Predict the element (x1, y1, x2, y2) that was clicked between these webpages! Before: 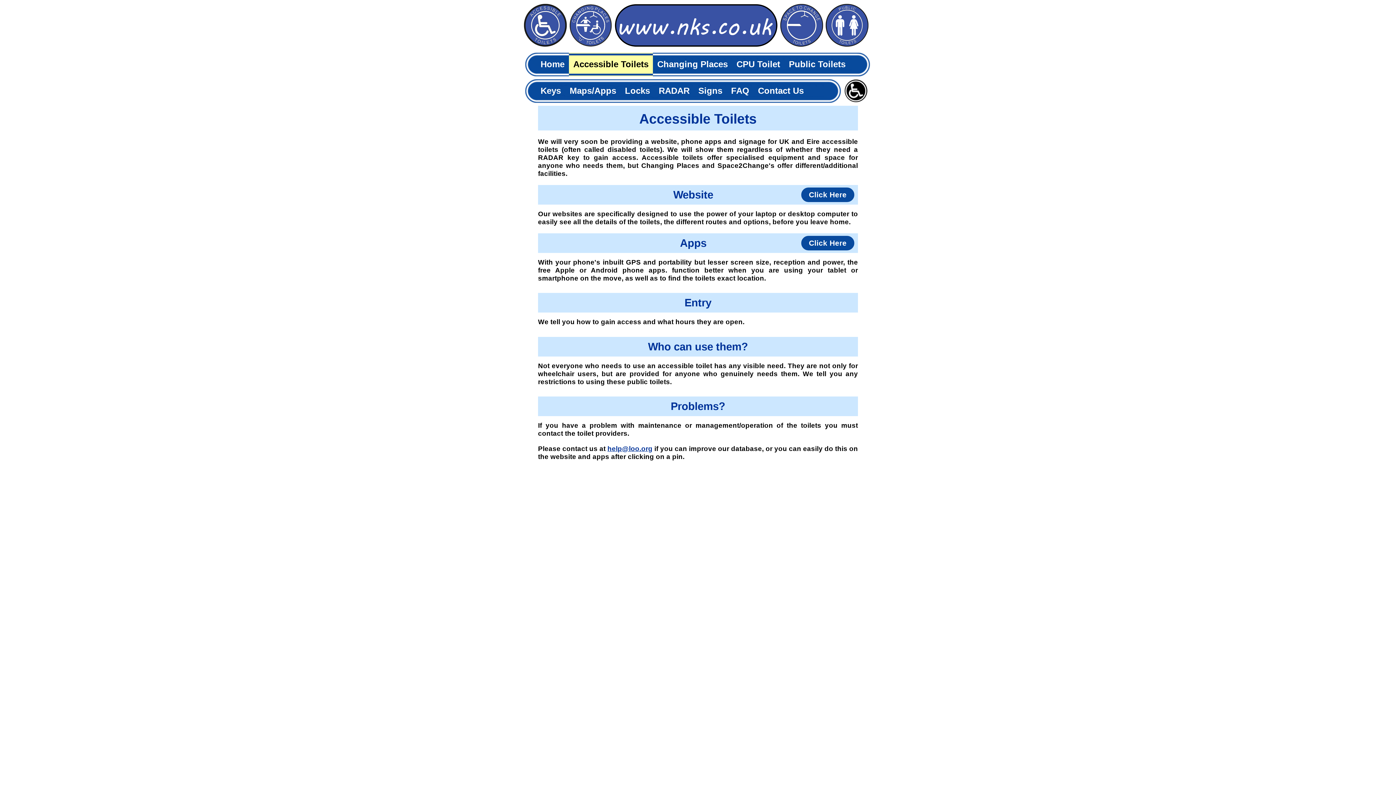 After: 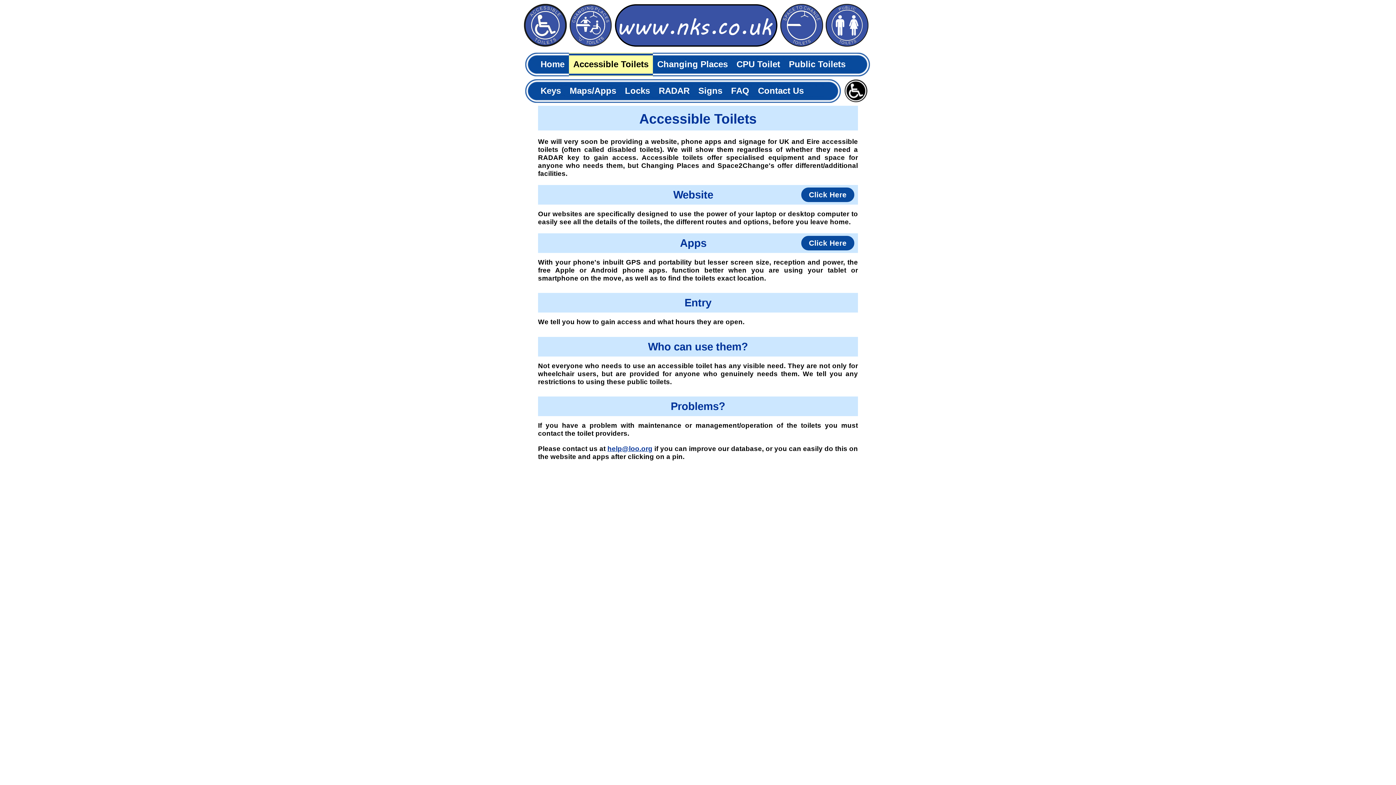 Action: label: Accessible Toilets bbox: (569, 52, 653, 79)